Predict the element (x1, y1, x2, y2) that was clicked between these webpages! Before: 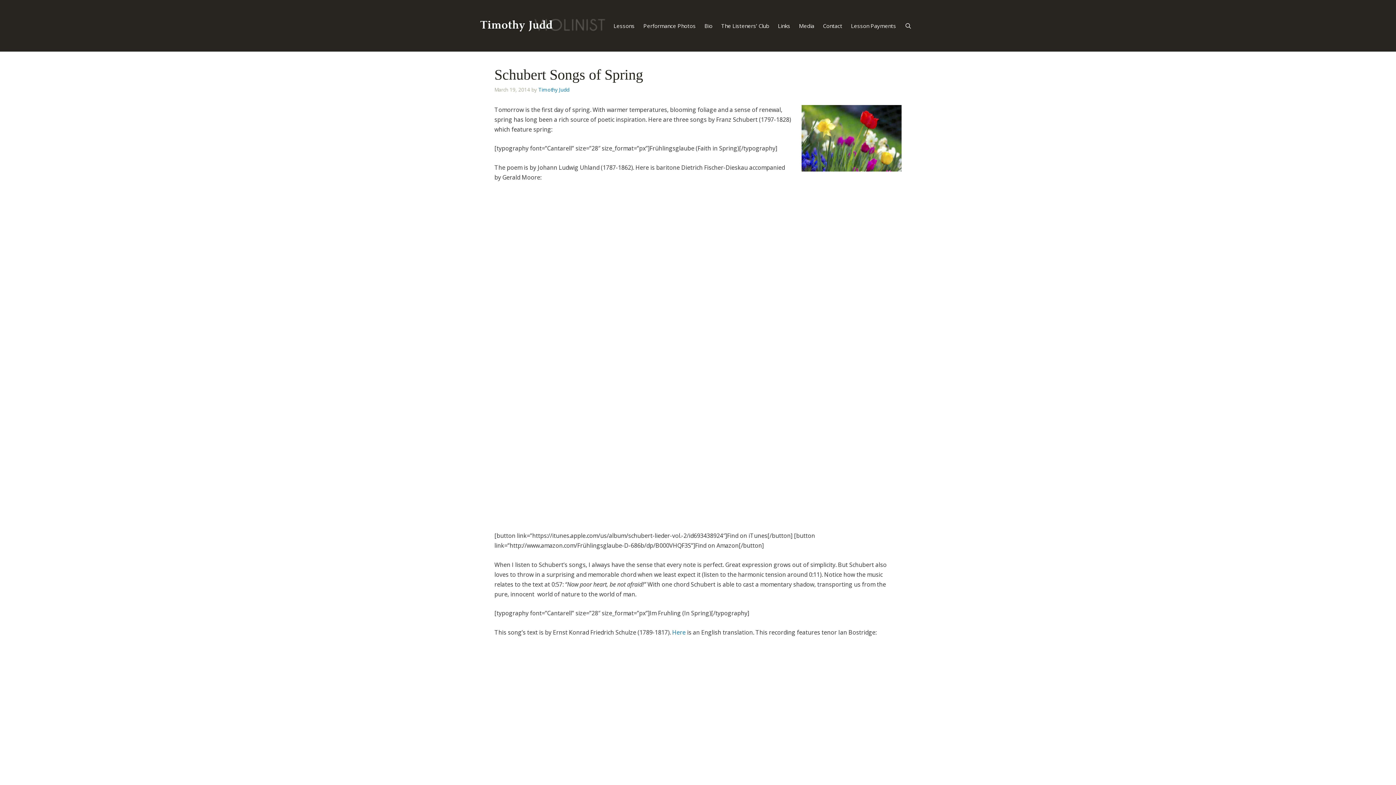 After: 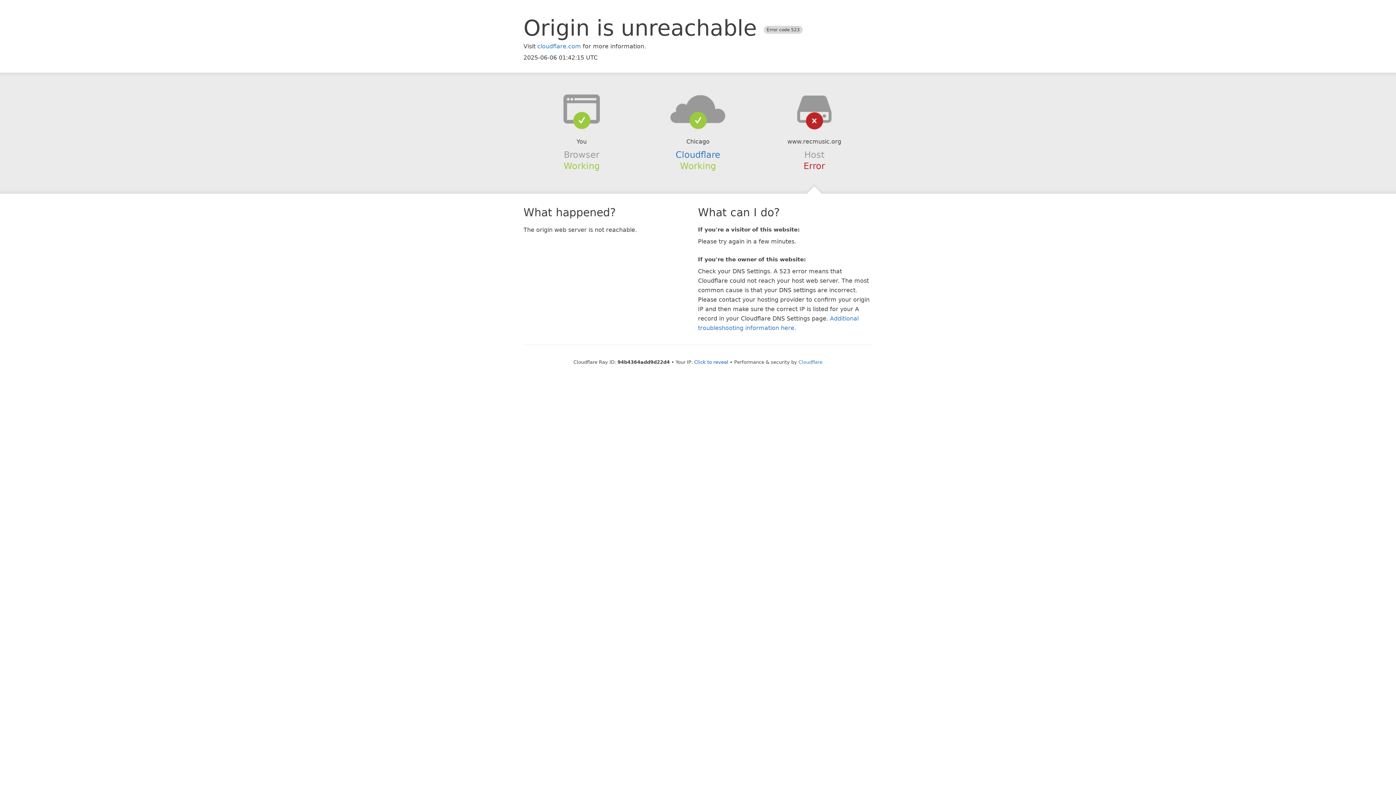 Action: bbox: (672, 628, 685, 636) label: Here